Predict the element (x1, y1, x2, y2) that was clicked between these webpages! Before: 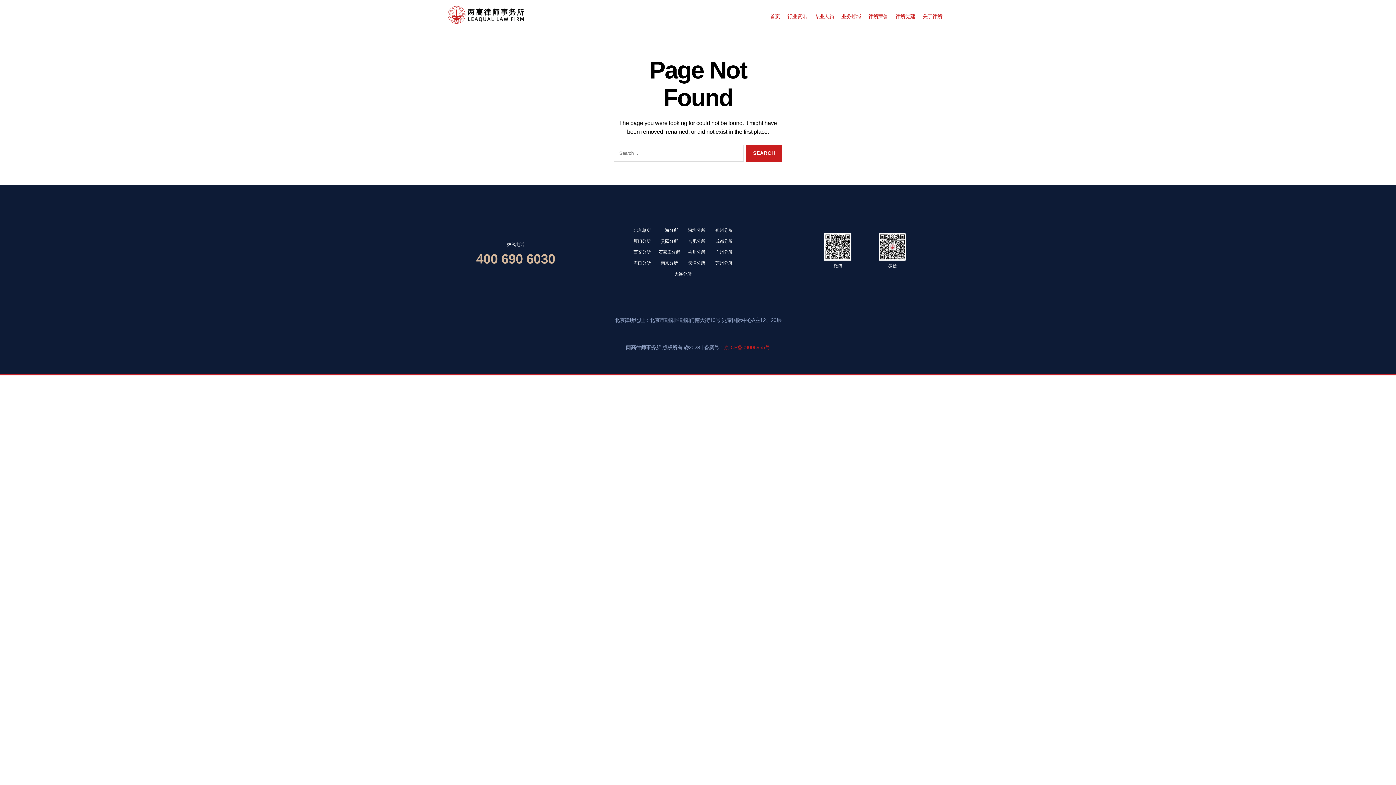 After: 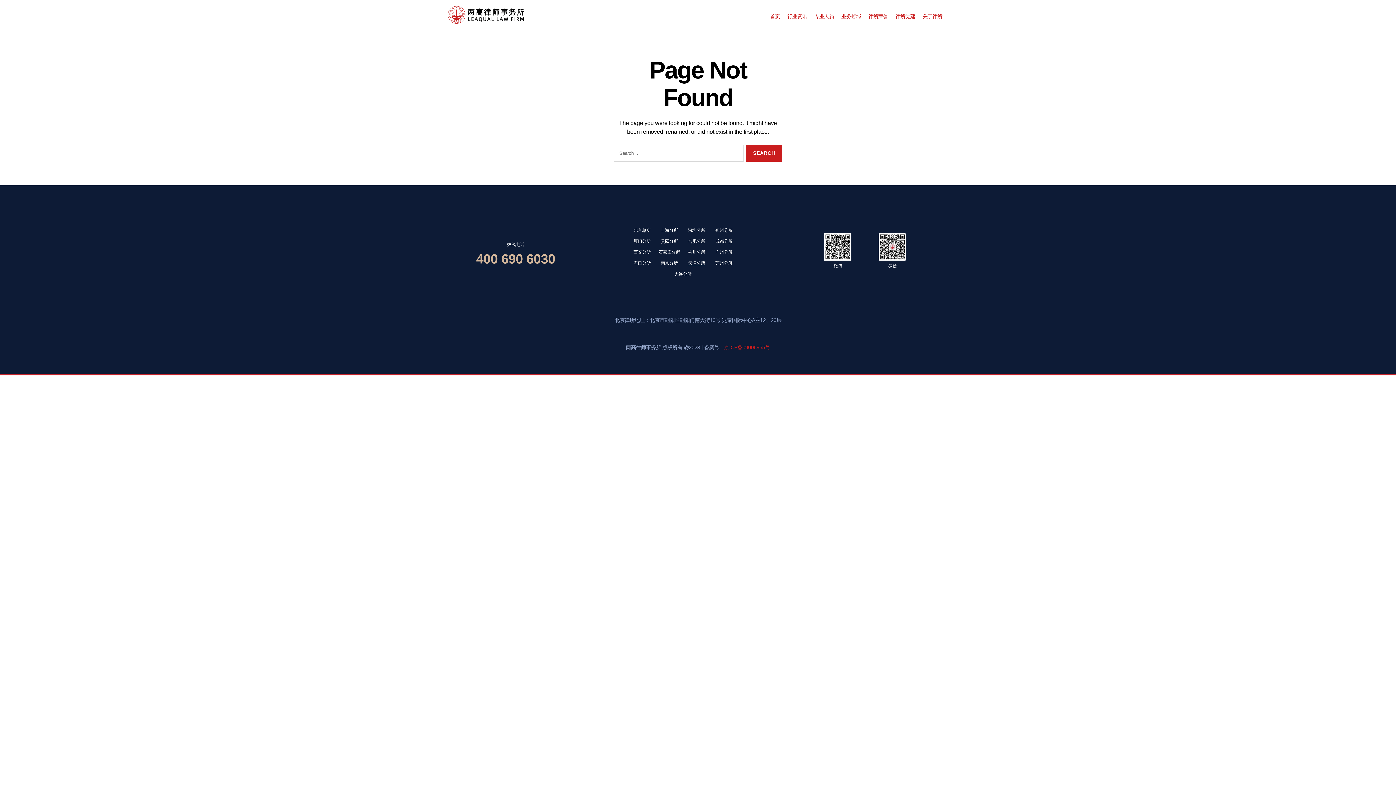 Action: bbox: (683, 257, 710, 268) label: 天津分所